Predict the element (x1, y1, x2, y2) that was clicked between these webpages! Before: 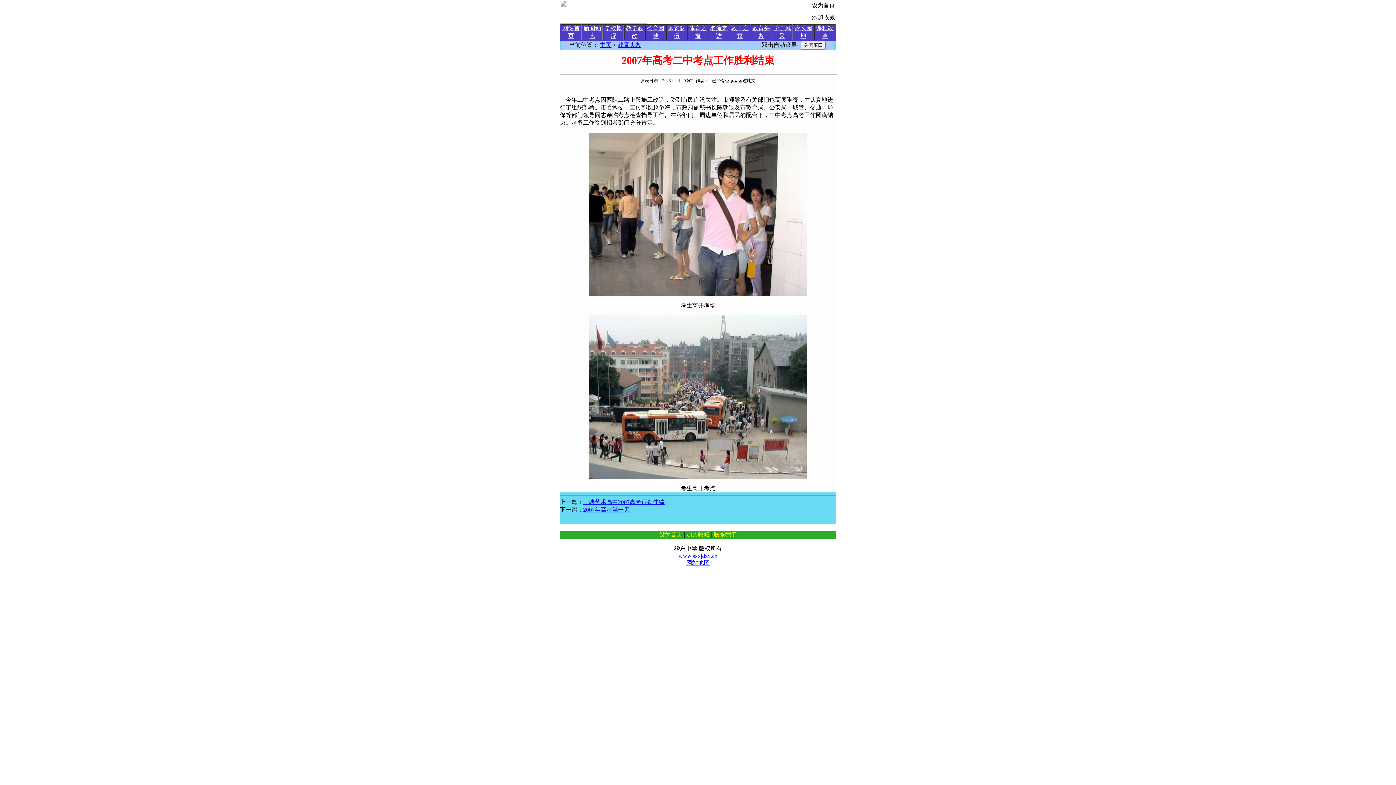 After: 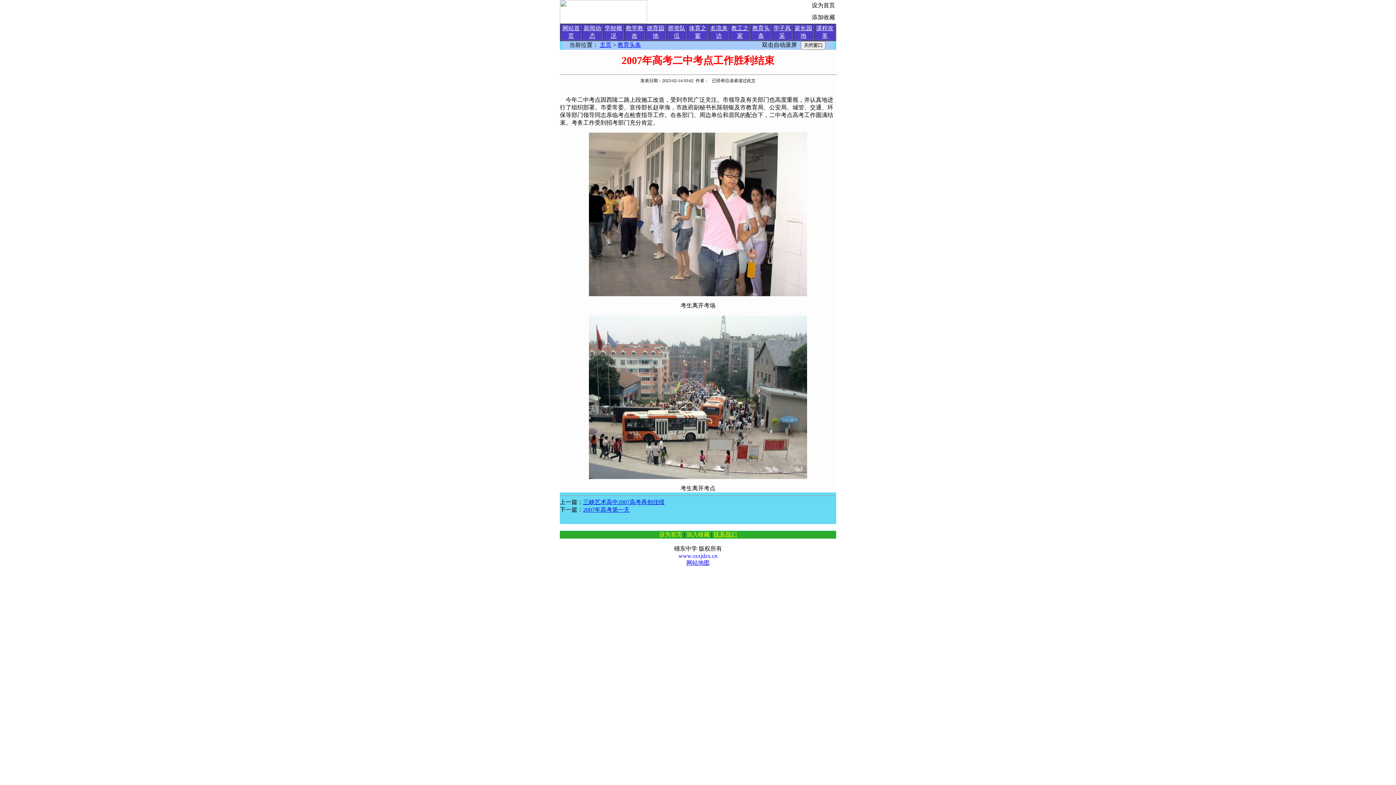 Action: bbox: (713, 531, 737, 537) label: 联系我们